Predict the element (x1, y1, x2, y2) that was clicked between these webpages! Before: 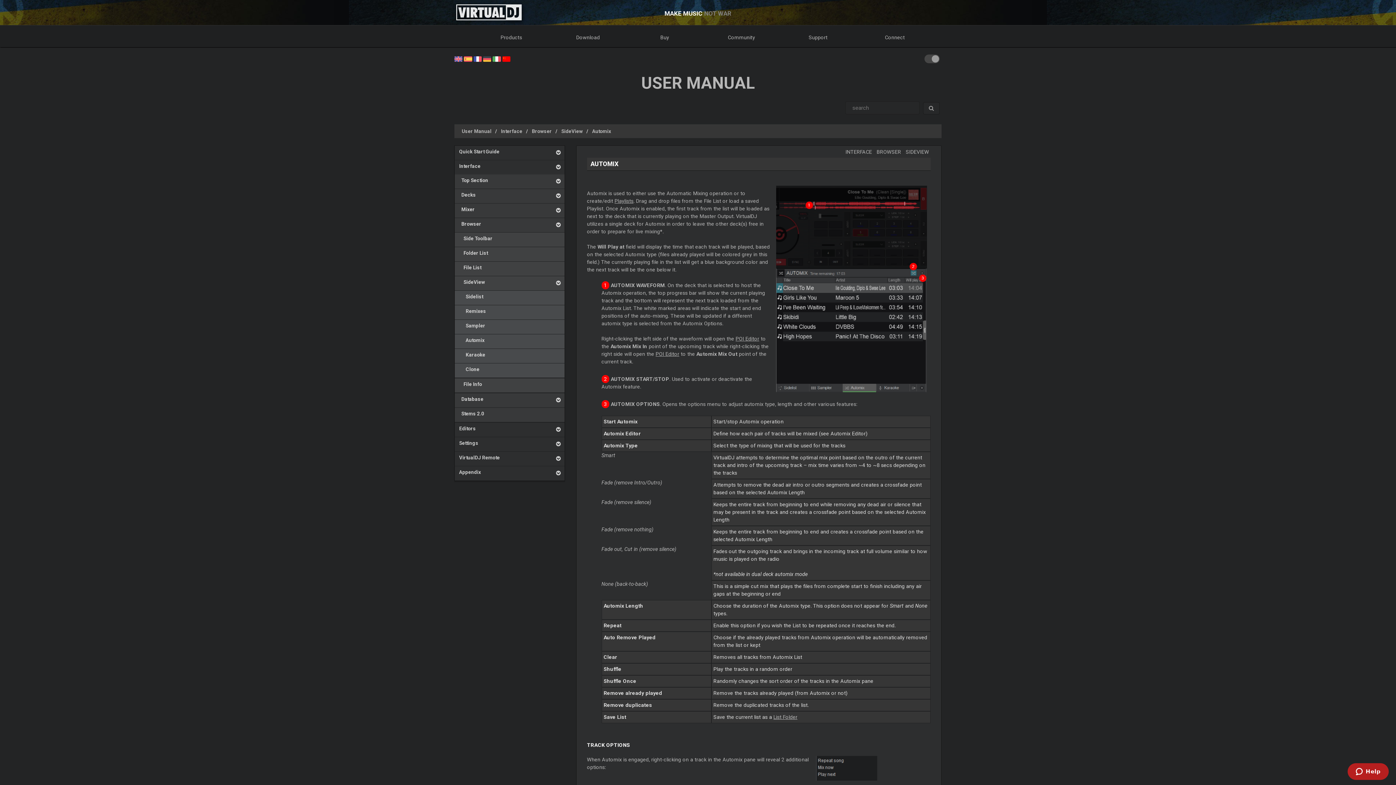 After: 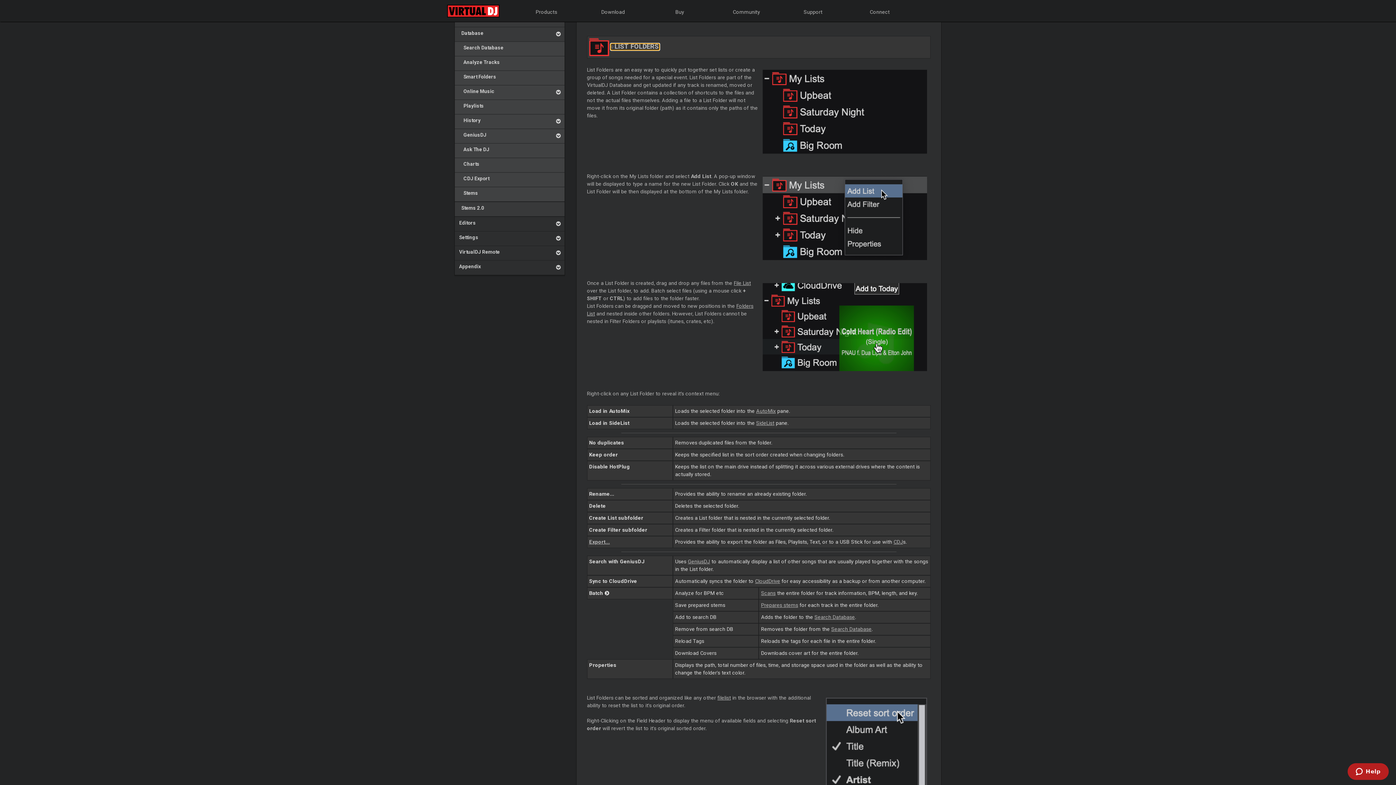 Action: label: List Folder bbox: (773, 714, 797, 720)